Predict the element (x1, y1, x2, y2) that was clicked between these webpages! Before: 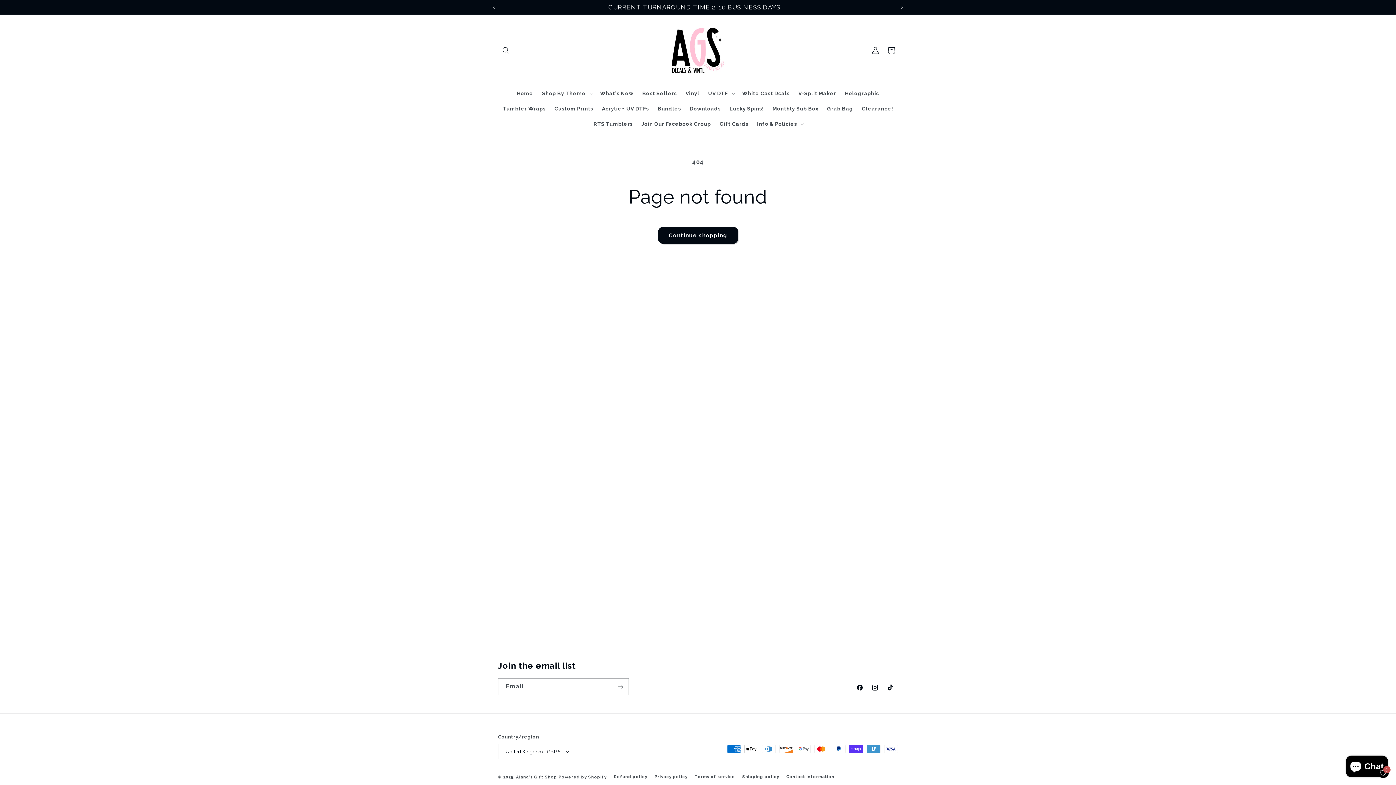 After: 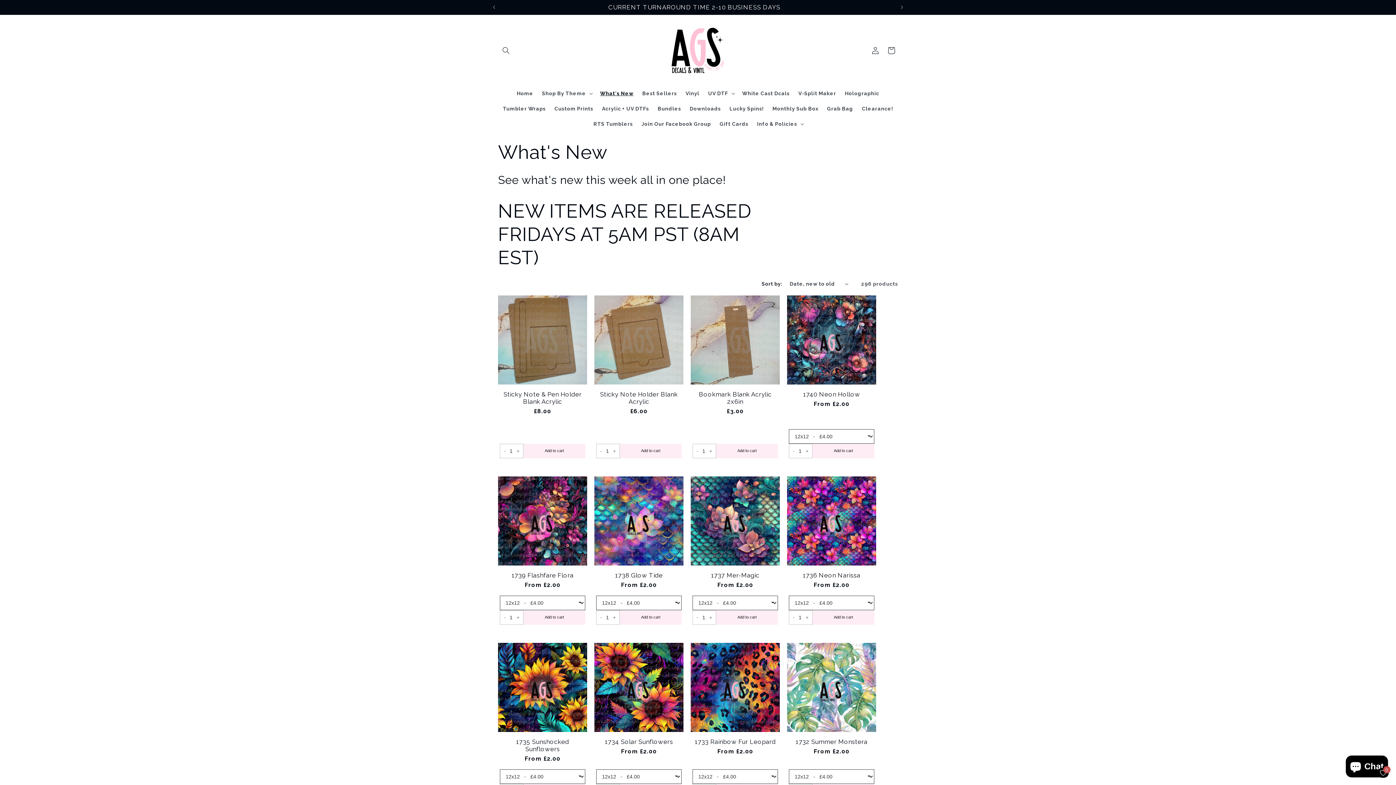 Action: bbox: (595, 85, 638, 101) label: What's New